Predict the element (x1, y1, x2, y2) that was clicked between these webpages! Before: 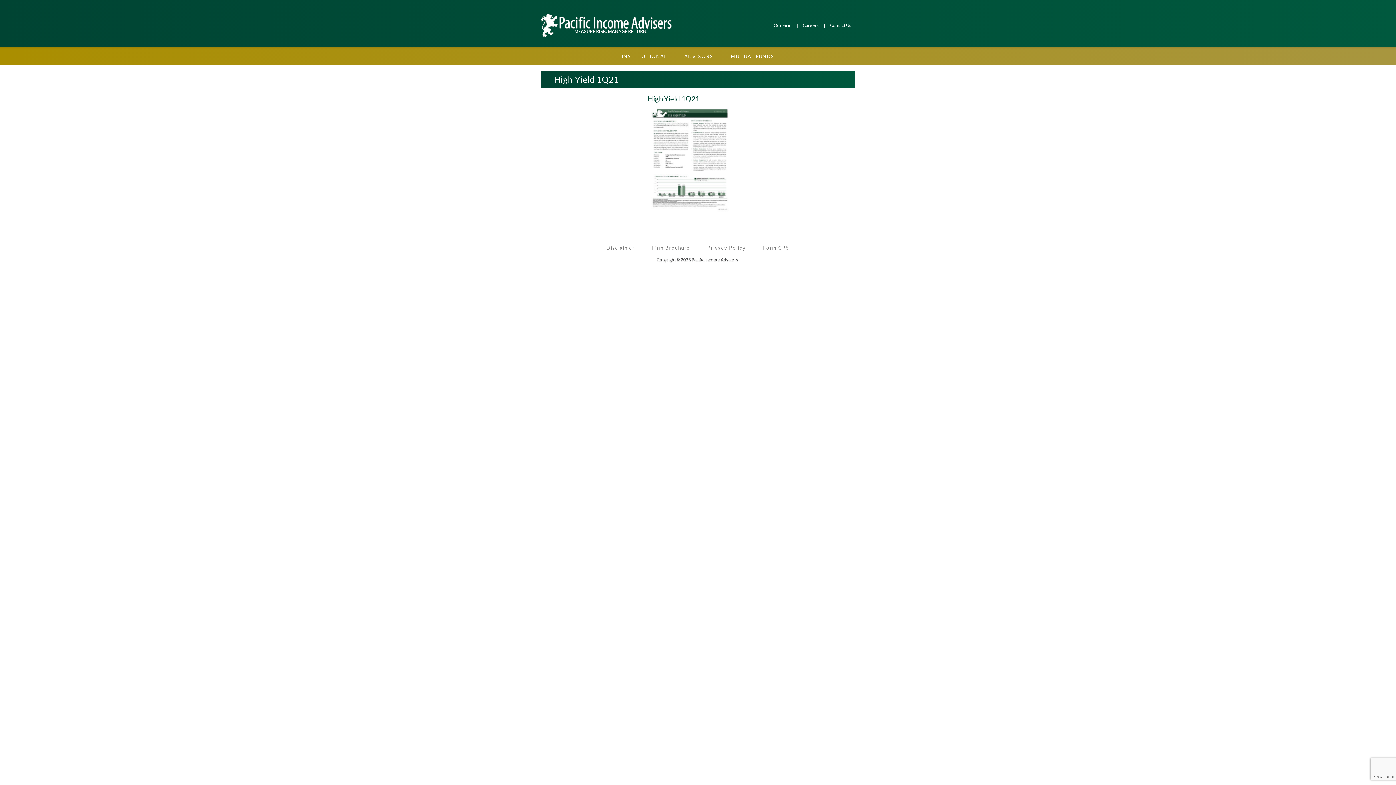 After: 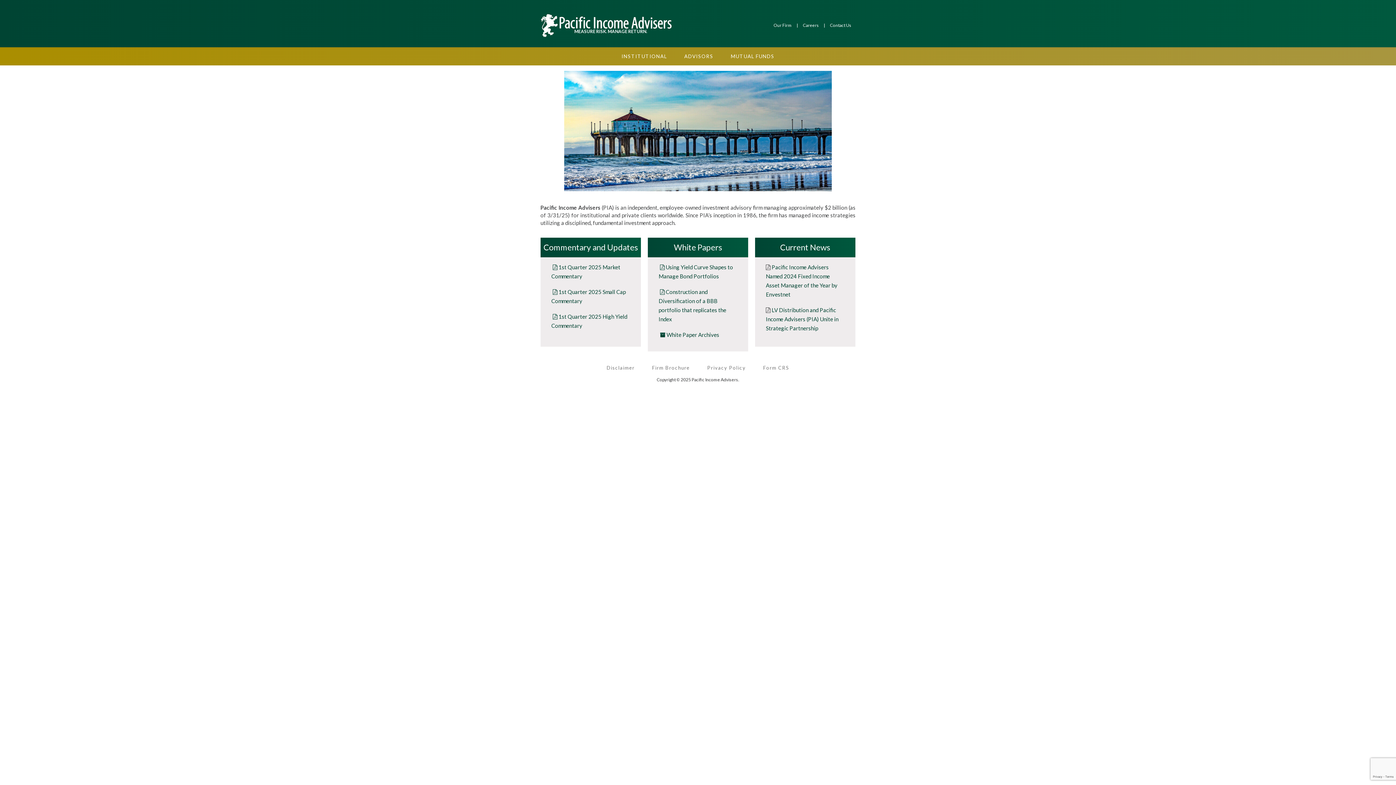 Action: bbox: (540, 13, 673, 36) label: Pacific Income Advisers